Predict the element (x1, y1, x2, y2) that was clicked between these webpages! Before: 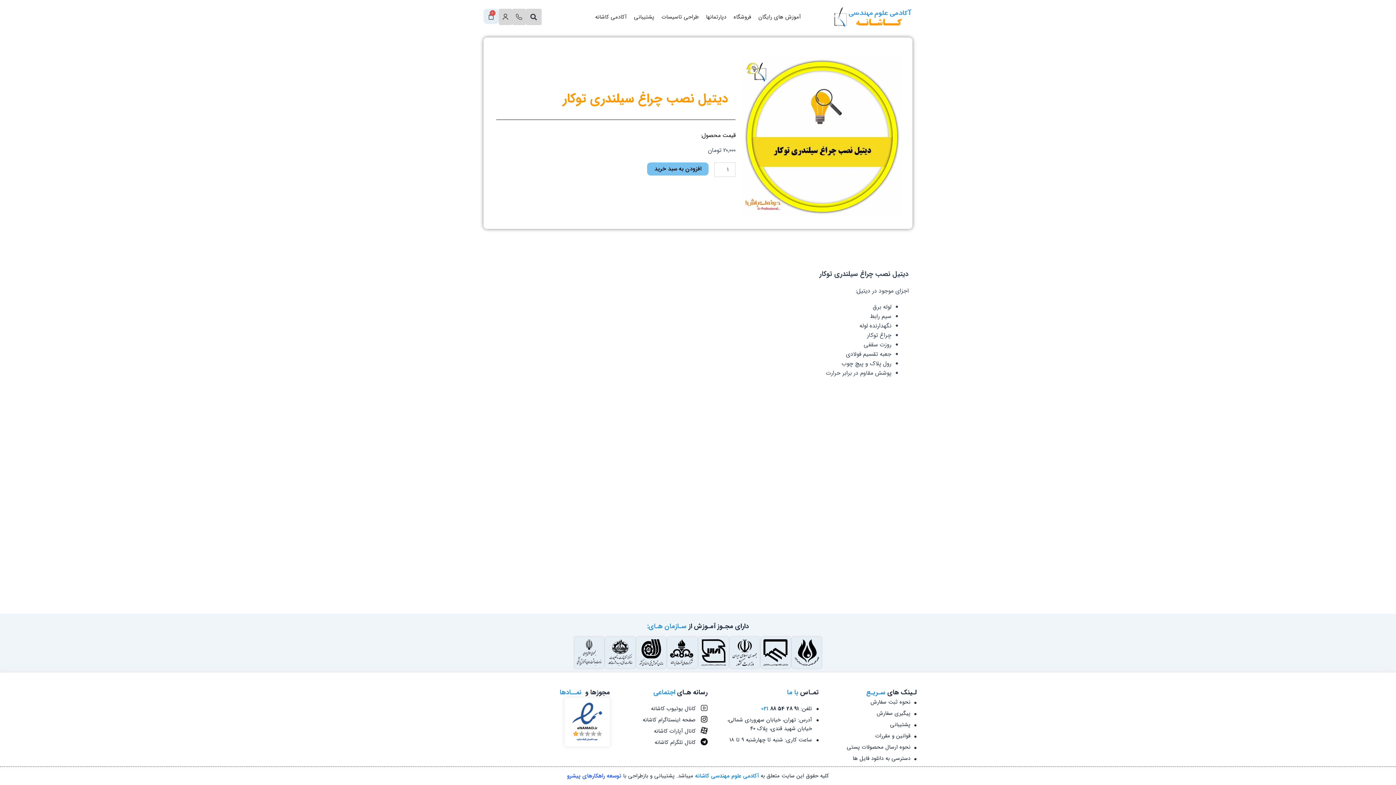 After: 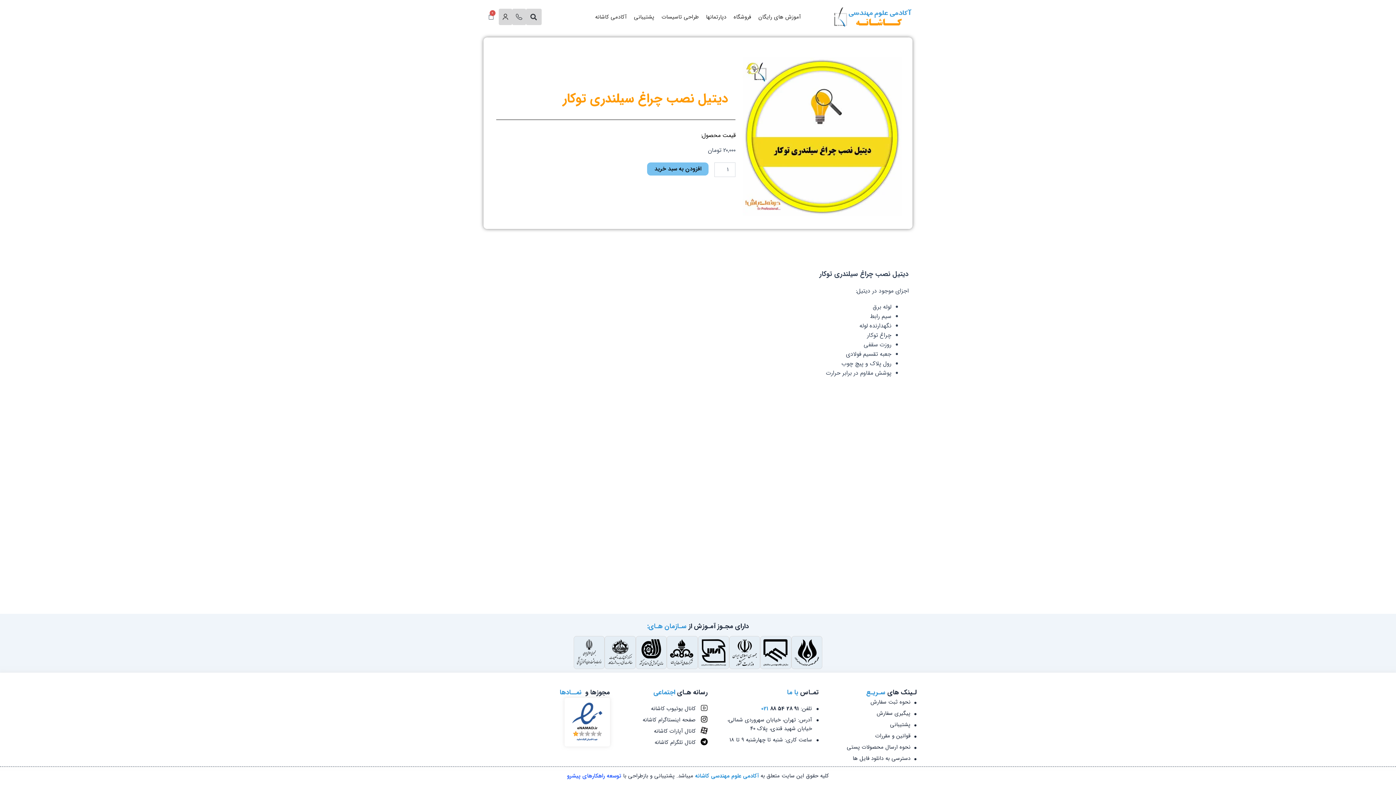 Action: bbox: (483, 8, 498, 24) label: 0
Cart